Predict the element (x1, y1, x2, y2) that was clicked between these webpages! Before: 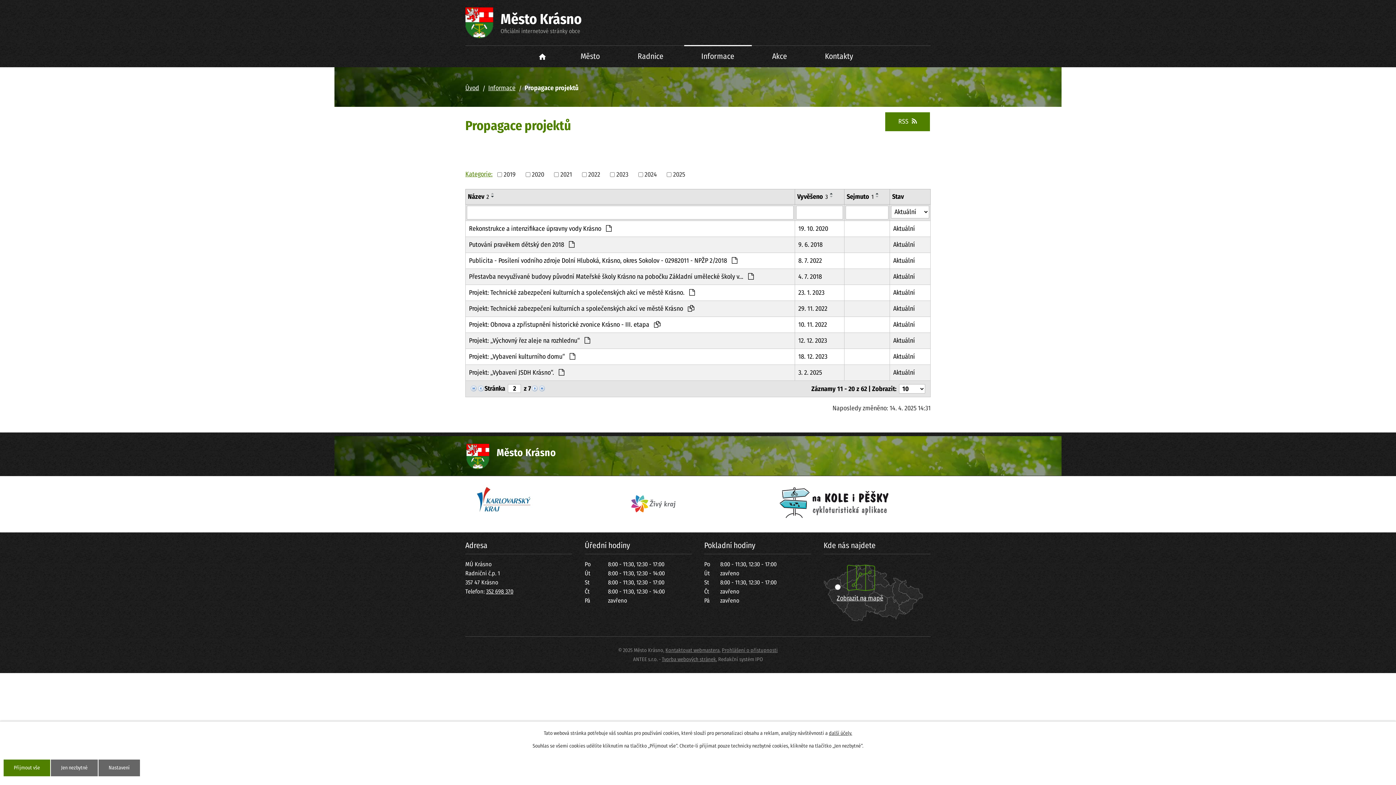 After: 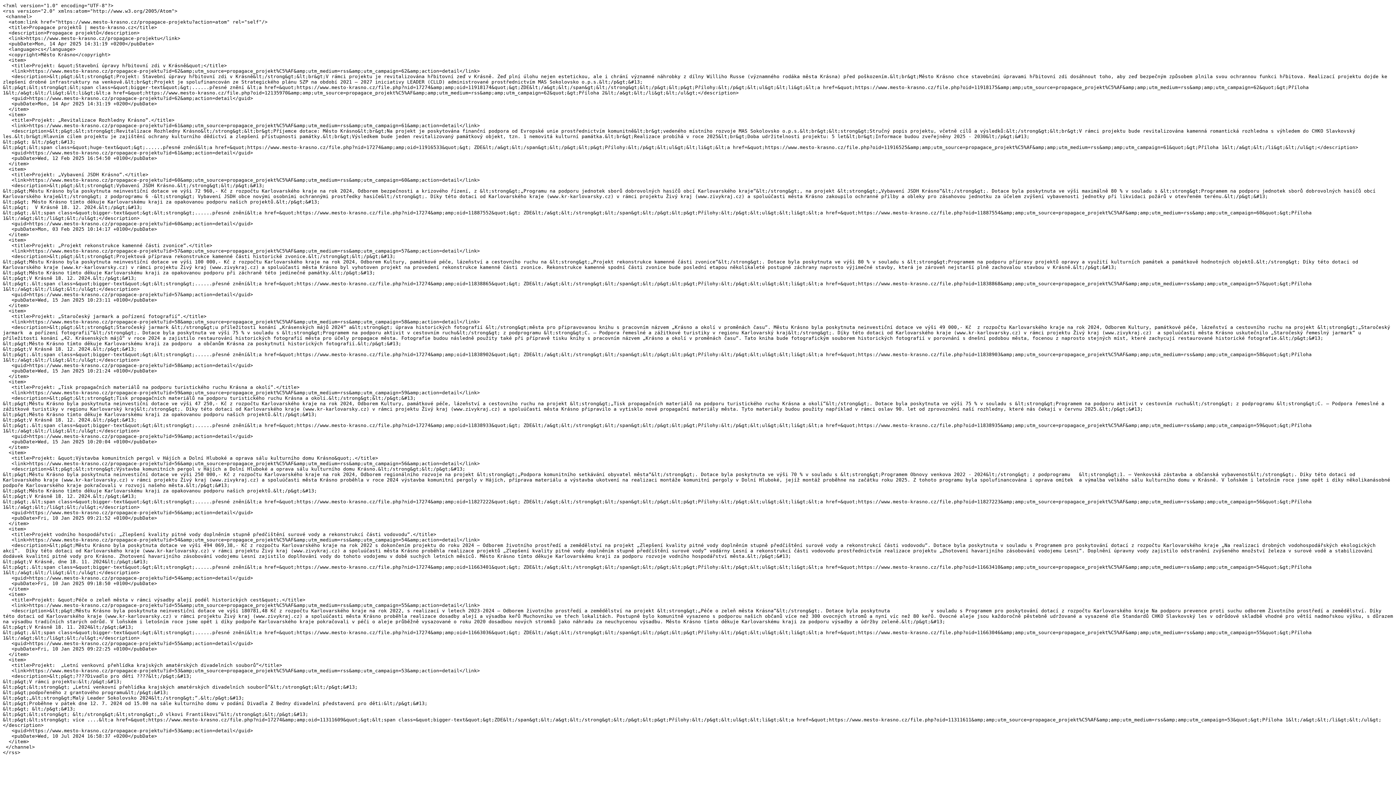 Action: label: RSS bbox: (885, 112, 930, 131)